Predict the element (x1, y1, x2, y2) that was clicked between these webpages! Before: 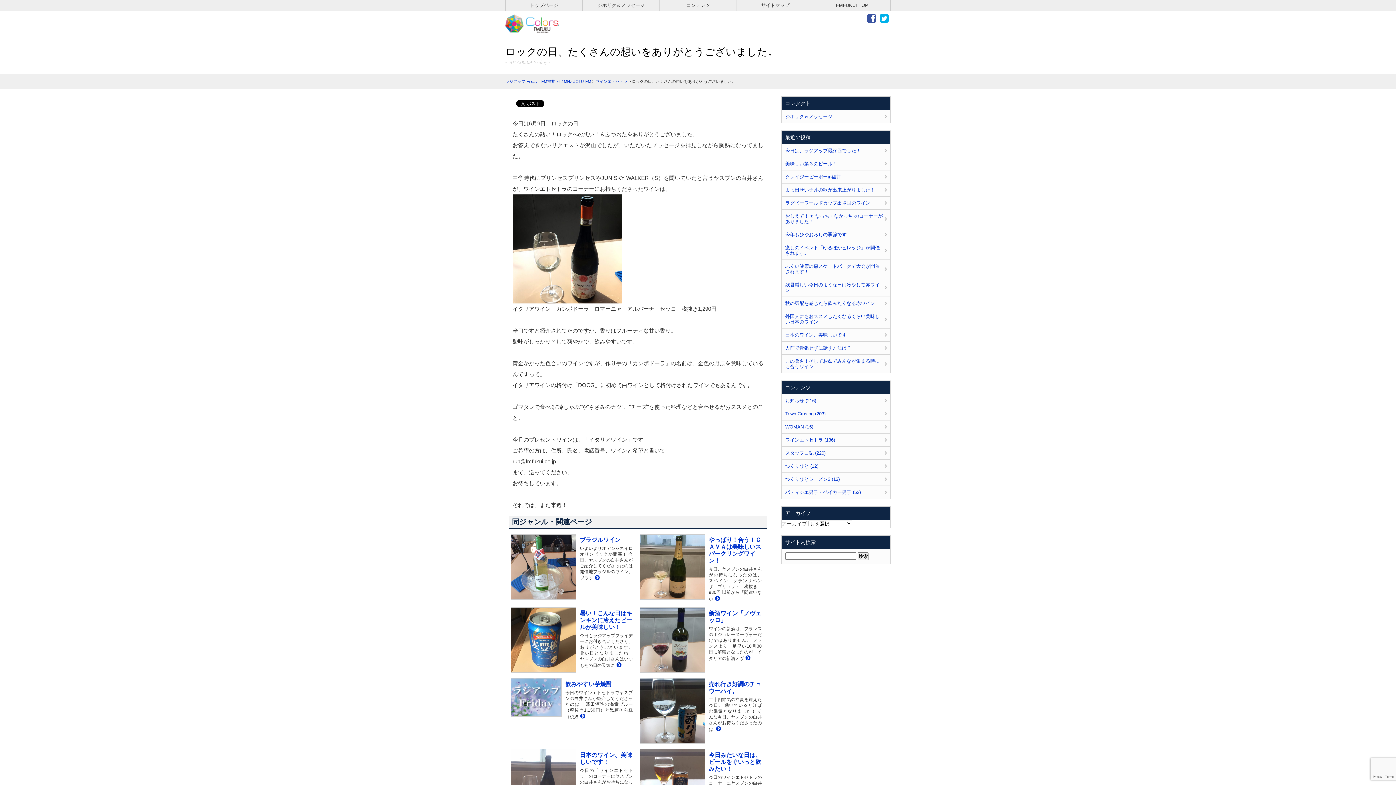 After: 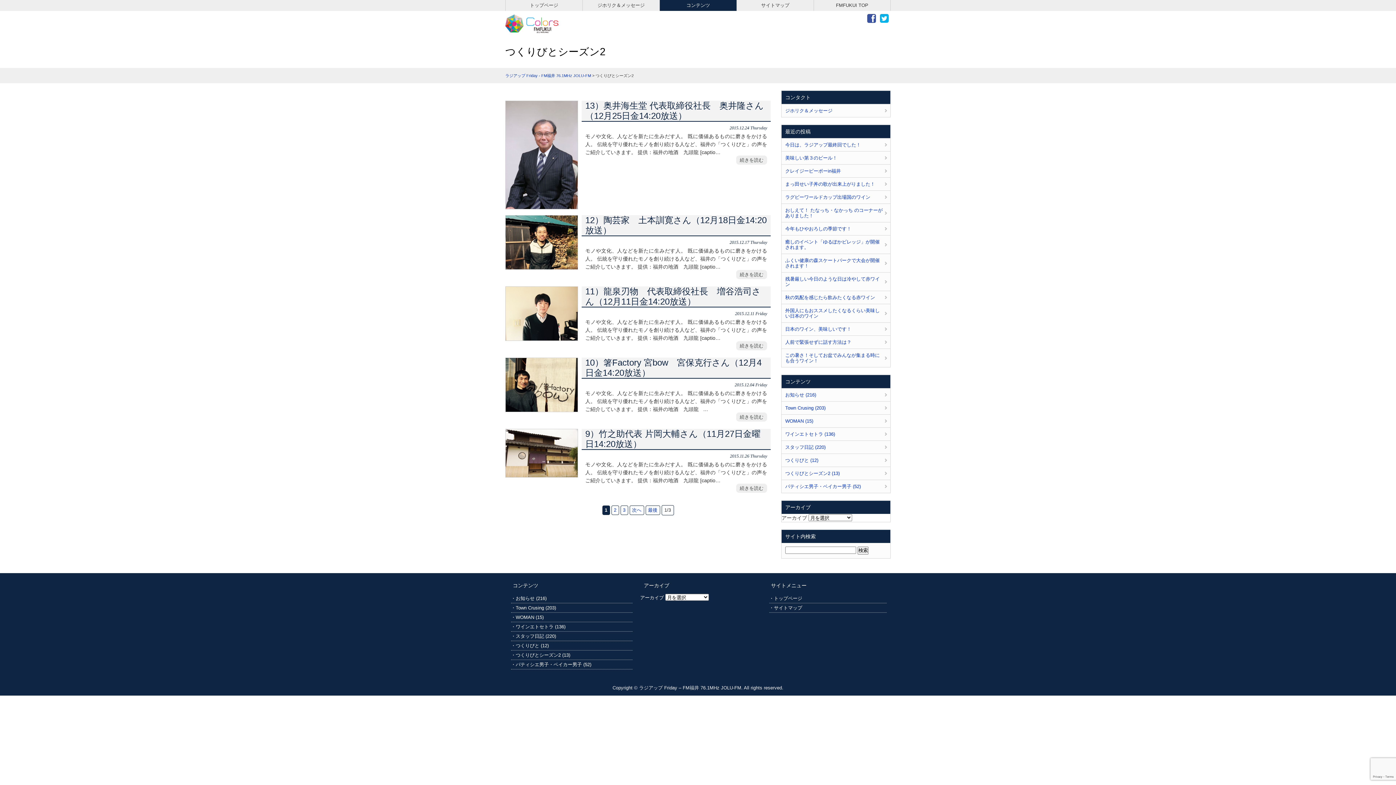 Action: bbox: (781, 473, 890, 485) label: つくりびとシーズン2 (13)